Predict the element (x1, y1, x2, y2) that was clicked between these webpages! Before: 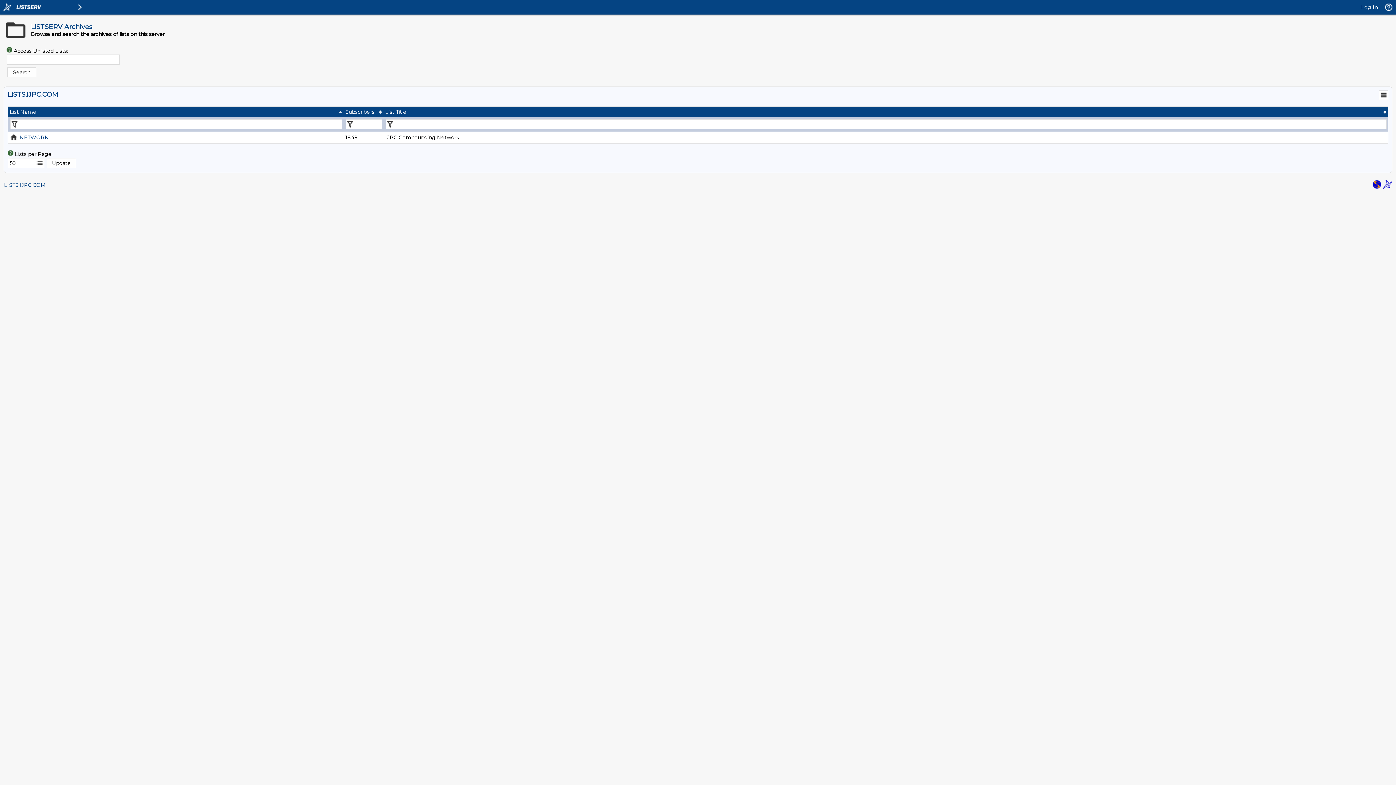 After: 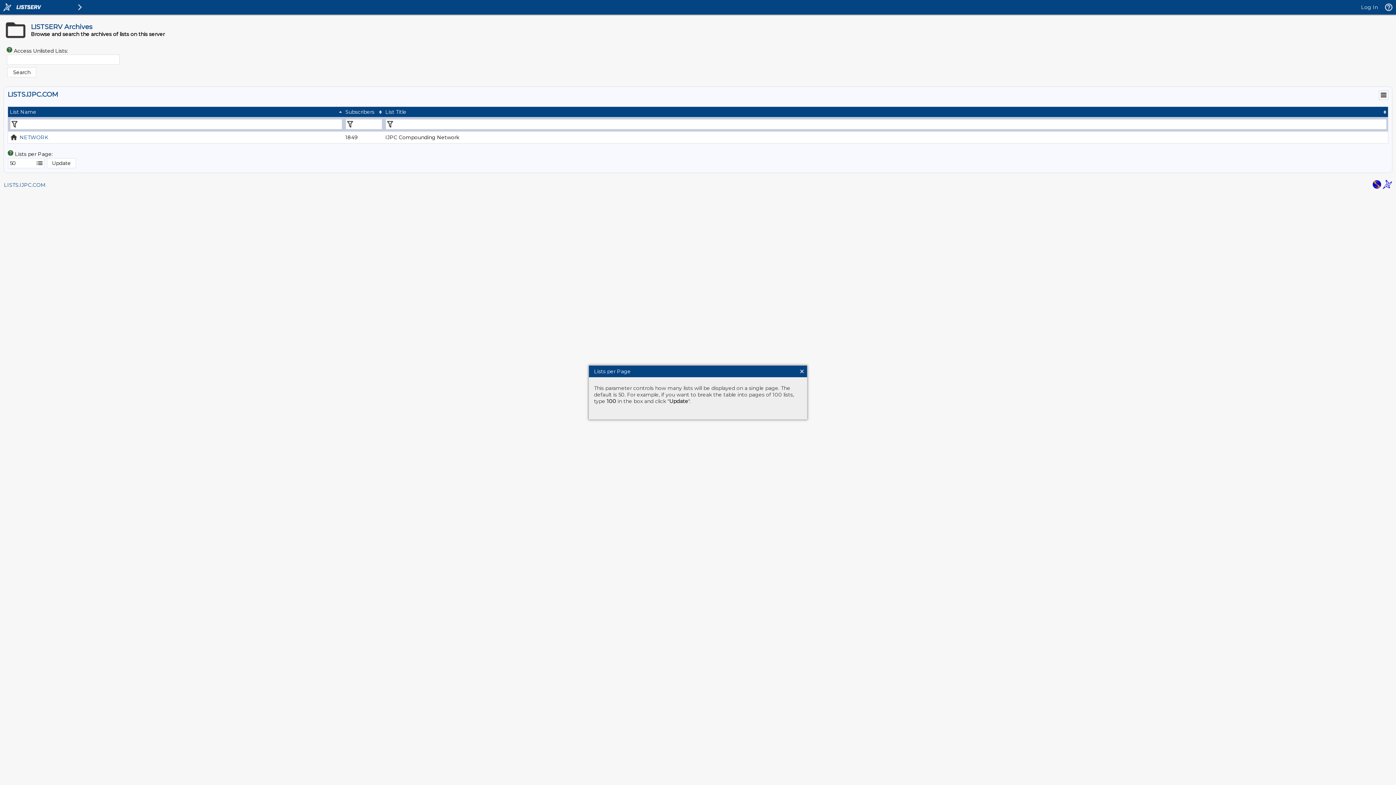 Action: bbox: (7, 150, 13, 157)